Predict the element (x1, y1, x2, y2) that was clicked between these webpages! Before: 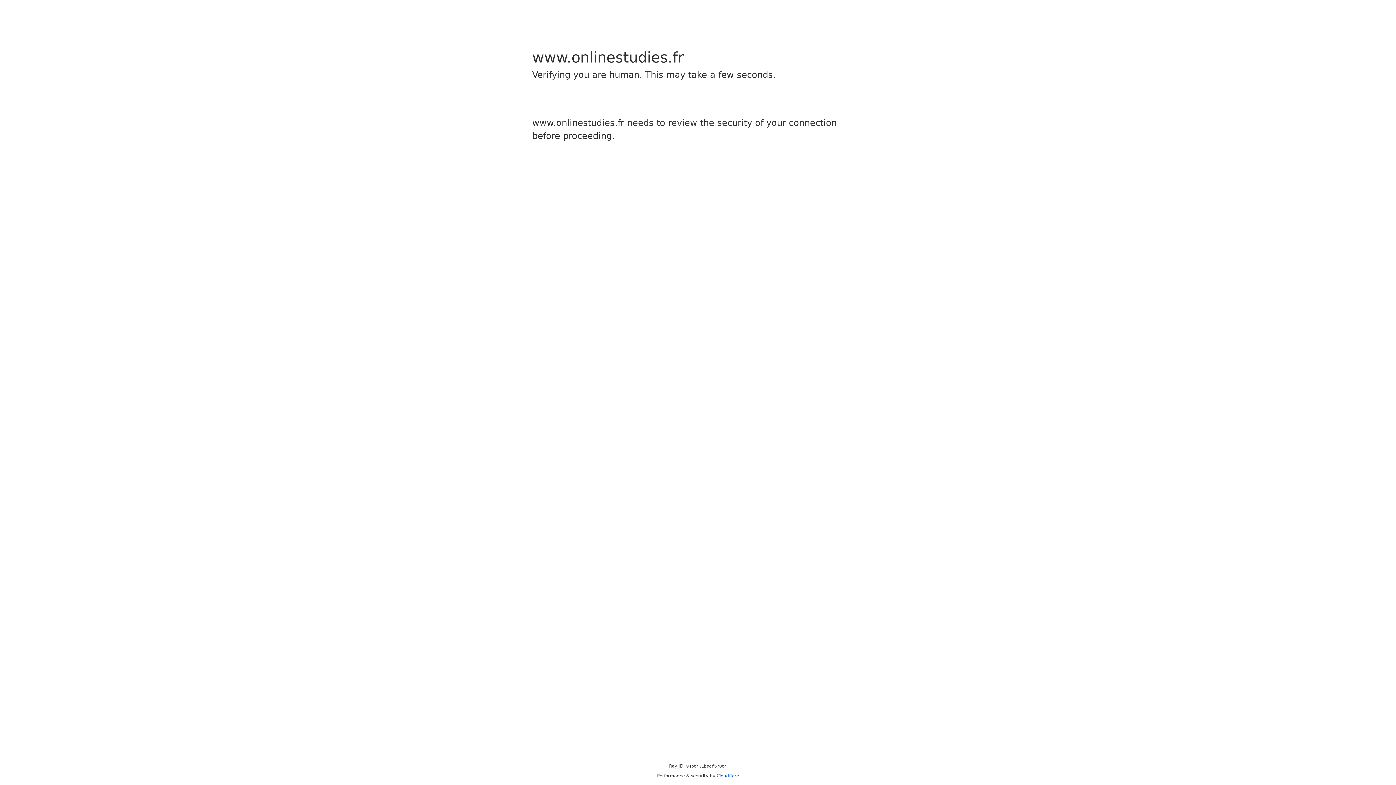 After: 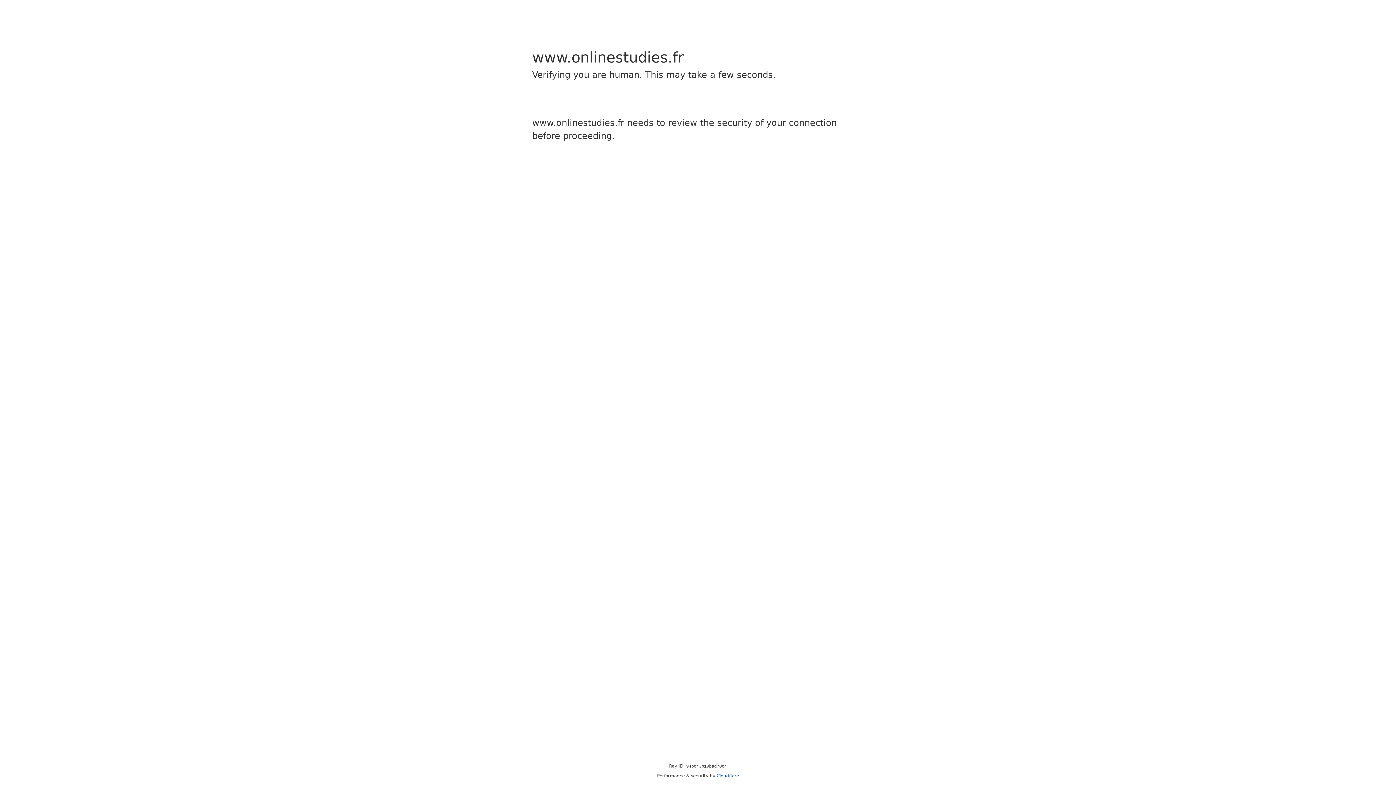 Action: bbox: (716, 773, 739, 778) label: Cloudflare